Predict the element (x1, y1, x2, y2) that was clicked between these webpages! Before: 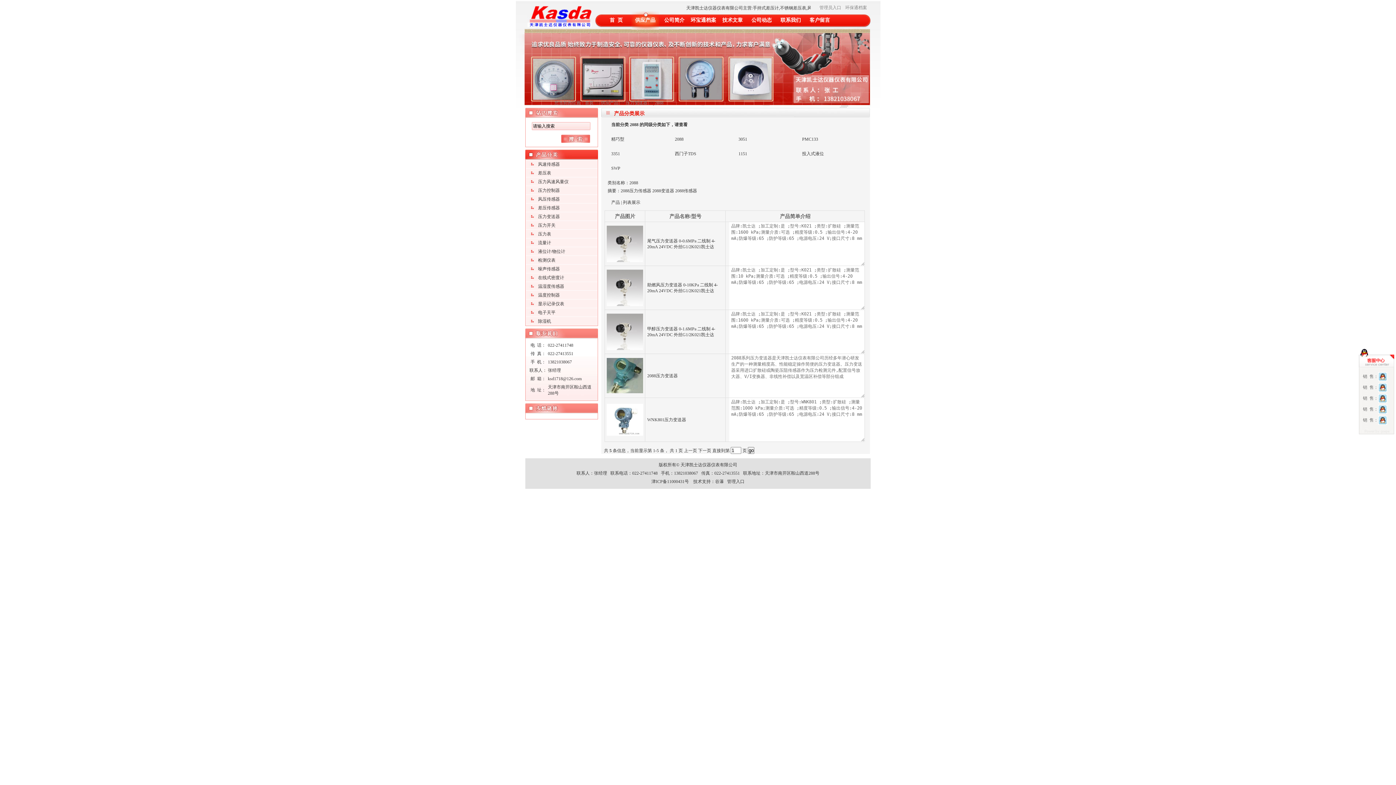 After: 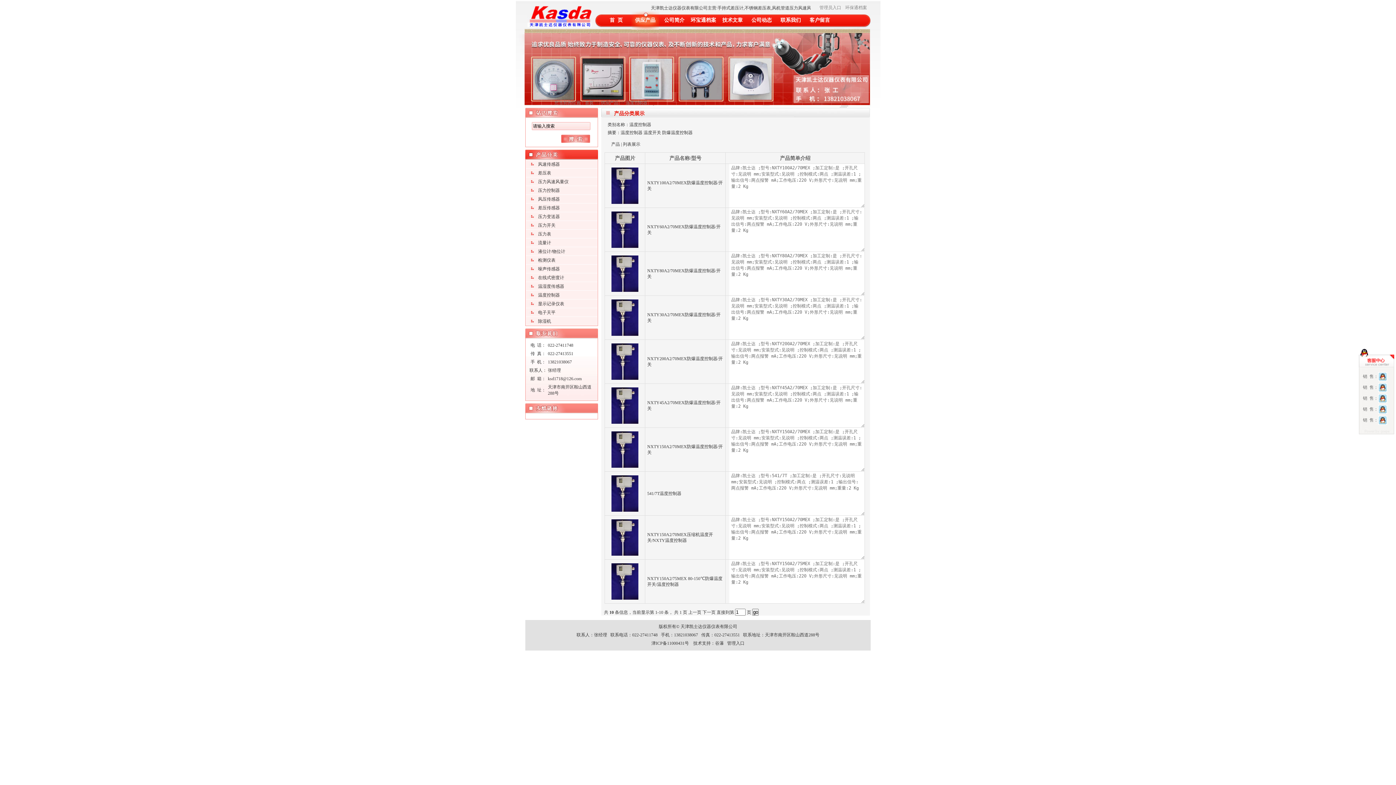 Action: label: 温度控制器 bbox: (526, 290, 597, 299)